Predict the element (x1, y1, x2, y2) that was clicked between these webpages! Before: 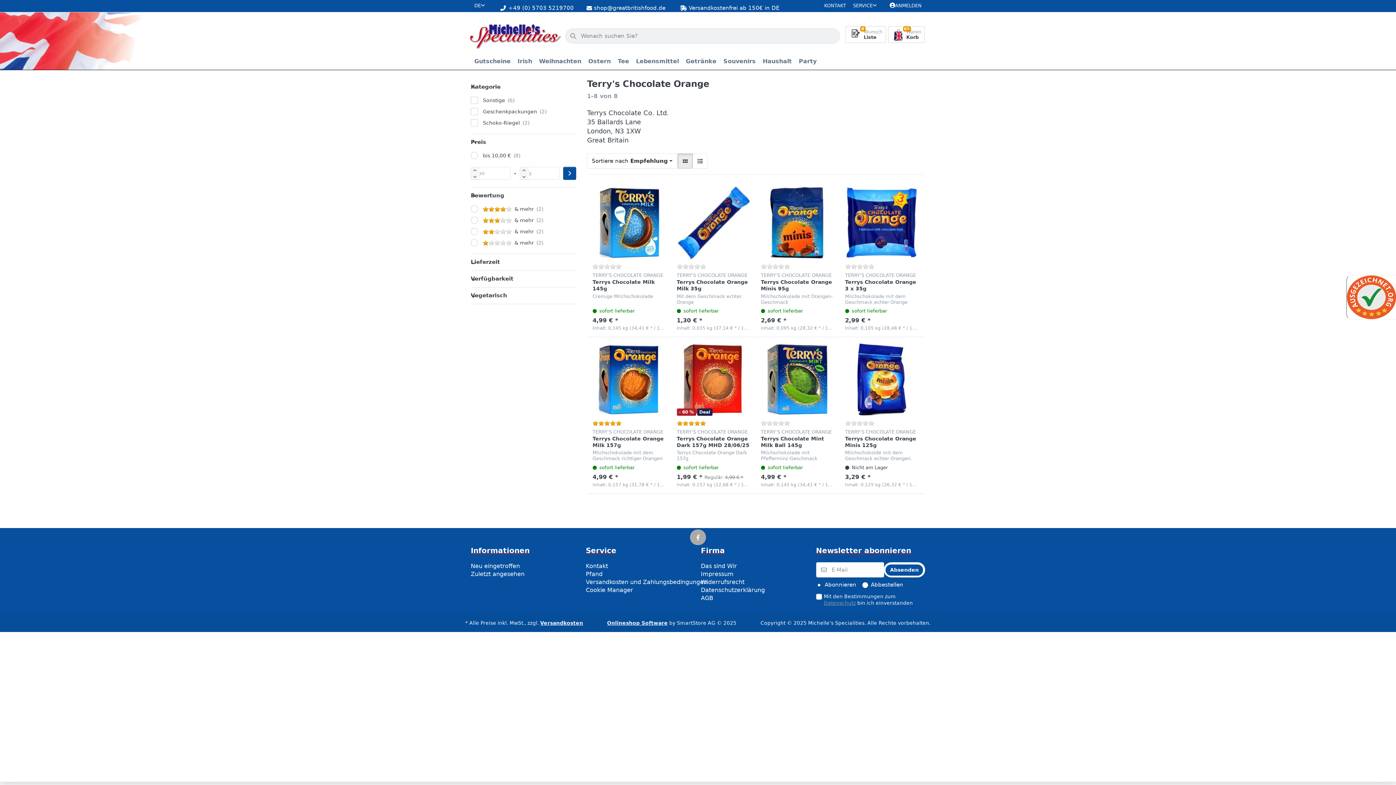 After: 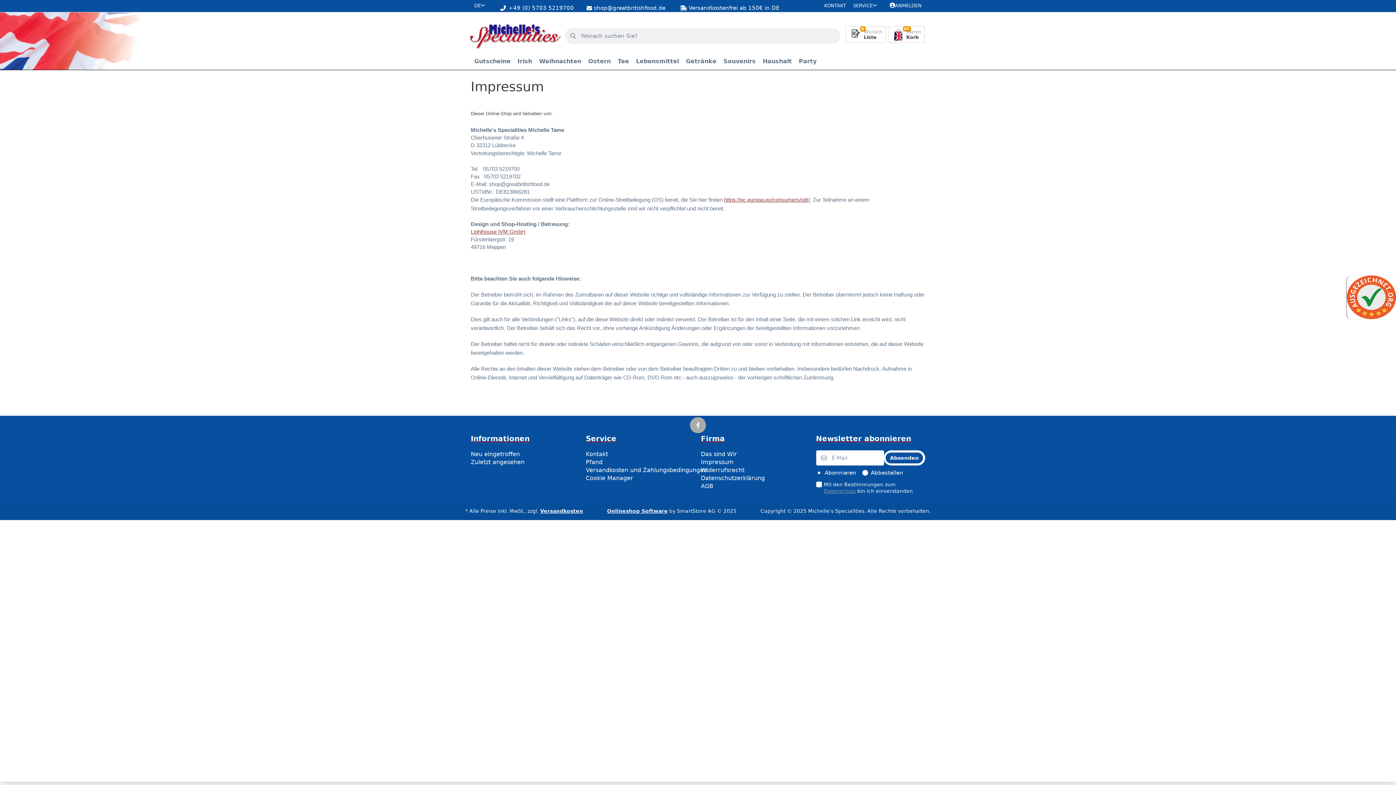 Action: label: Impressum bbox: (701, 570, 733, 578)